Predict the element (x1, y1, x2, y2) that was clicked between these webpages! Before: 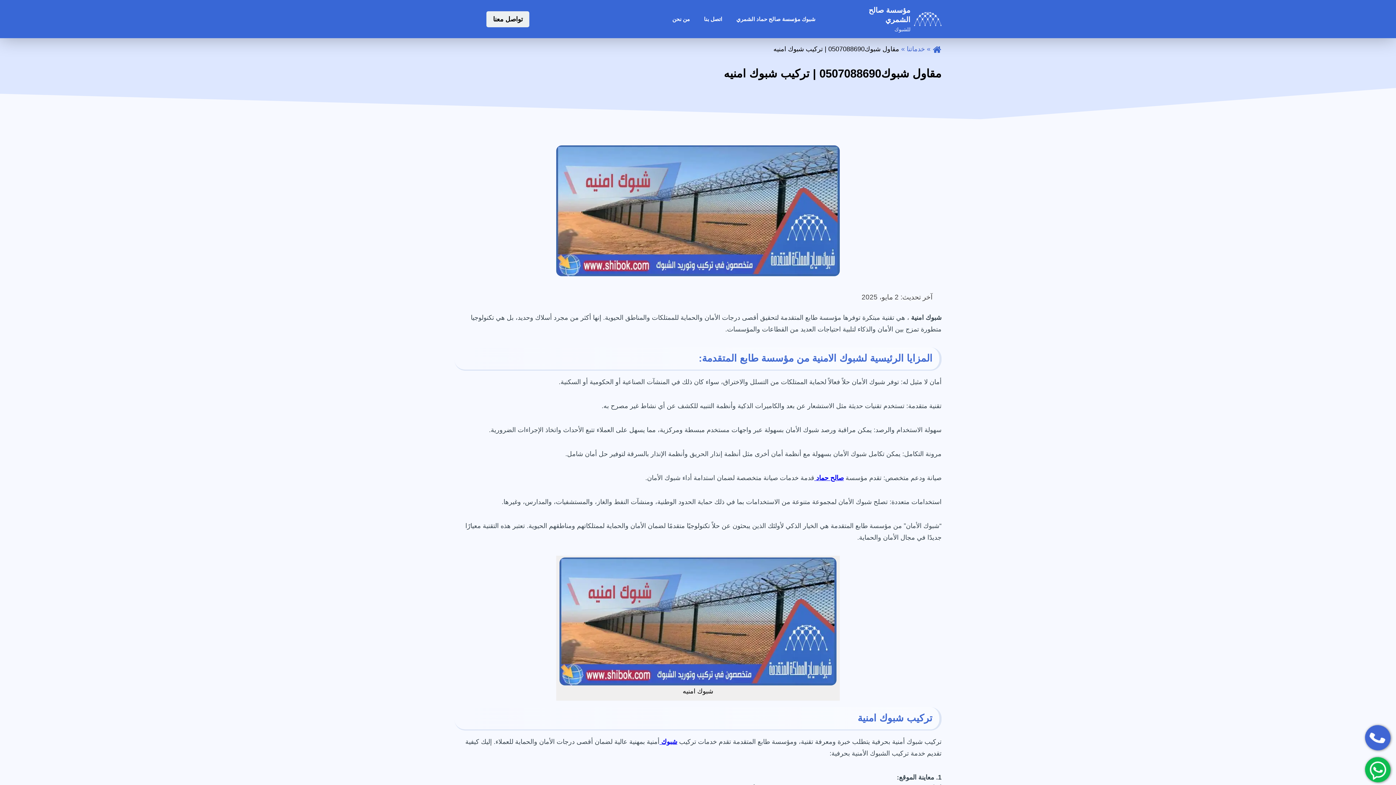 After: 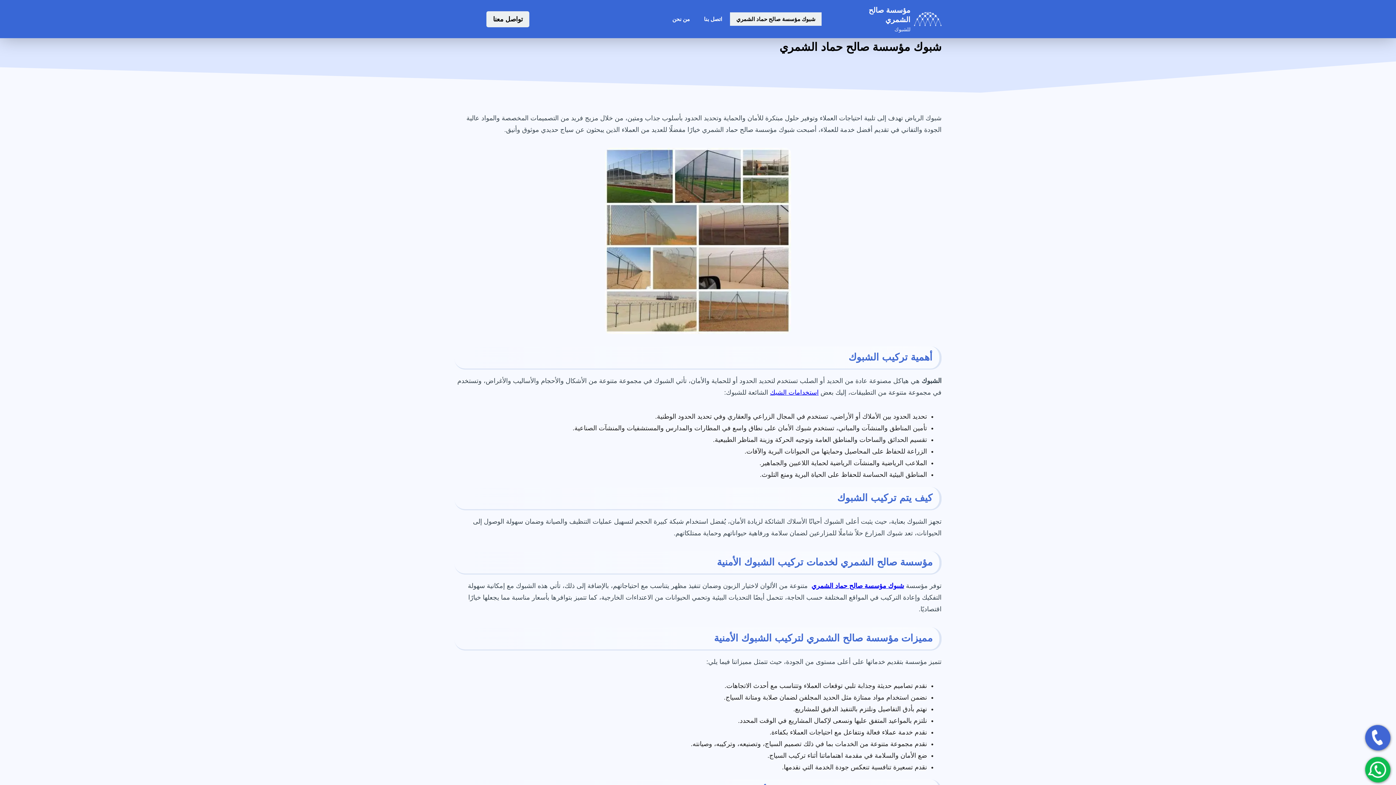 Action: label: مؤسسة صالح الشمري

للشبوك bbox: (849, 5, 941, 32)